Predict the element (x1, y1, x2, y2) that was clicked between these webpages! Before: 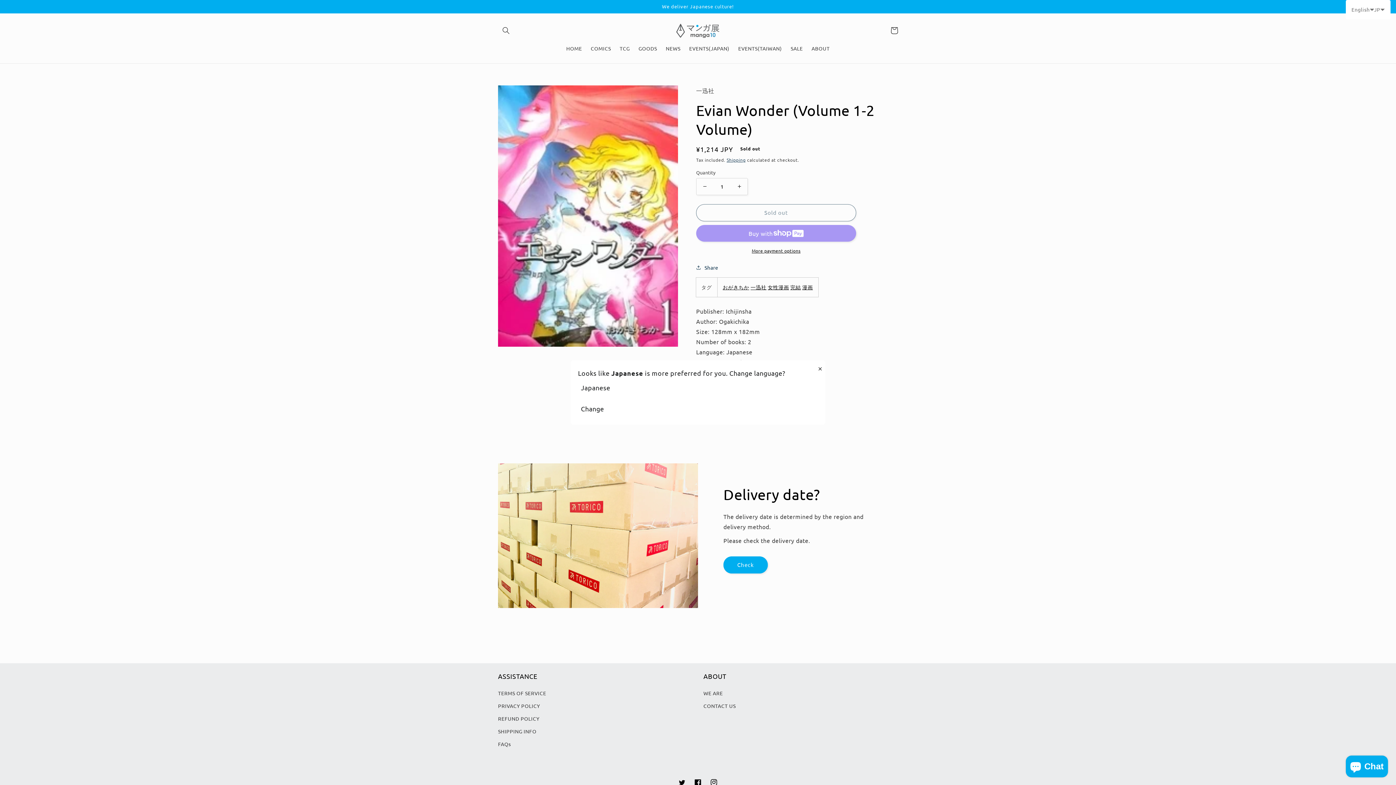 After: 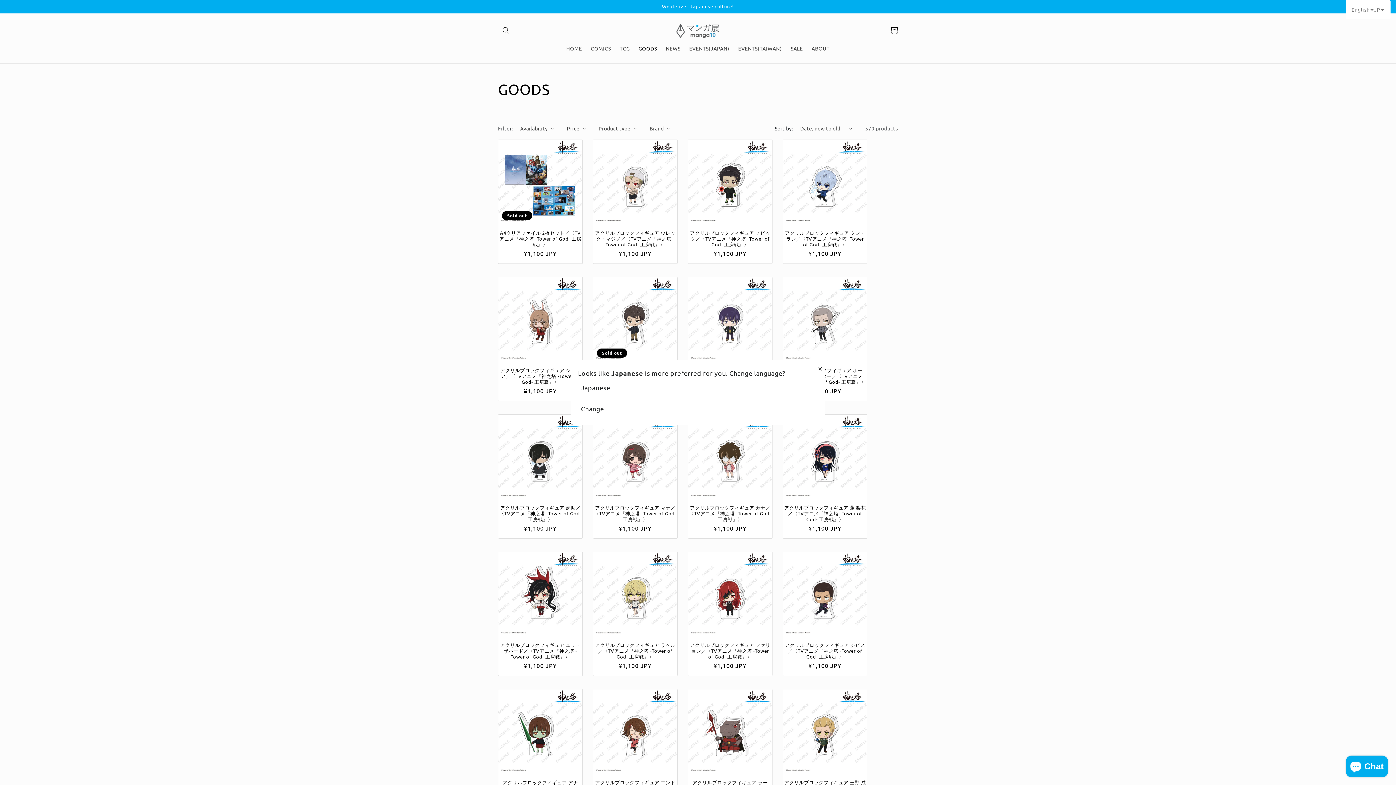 Action: bbox: (634, 40, 661, 55) label: GOODS